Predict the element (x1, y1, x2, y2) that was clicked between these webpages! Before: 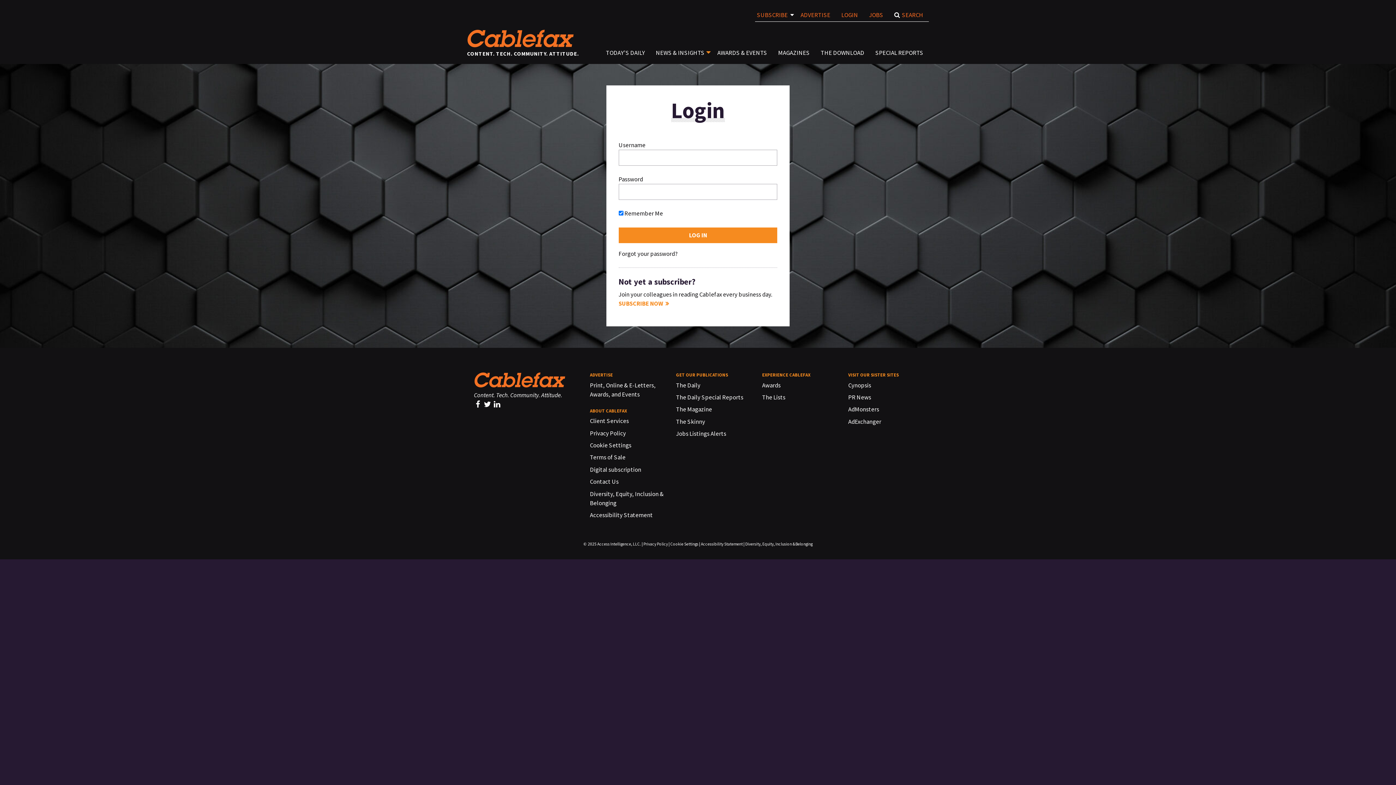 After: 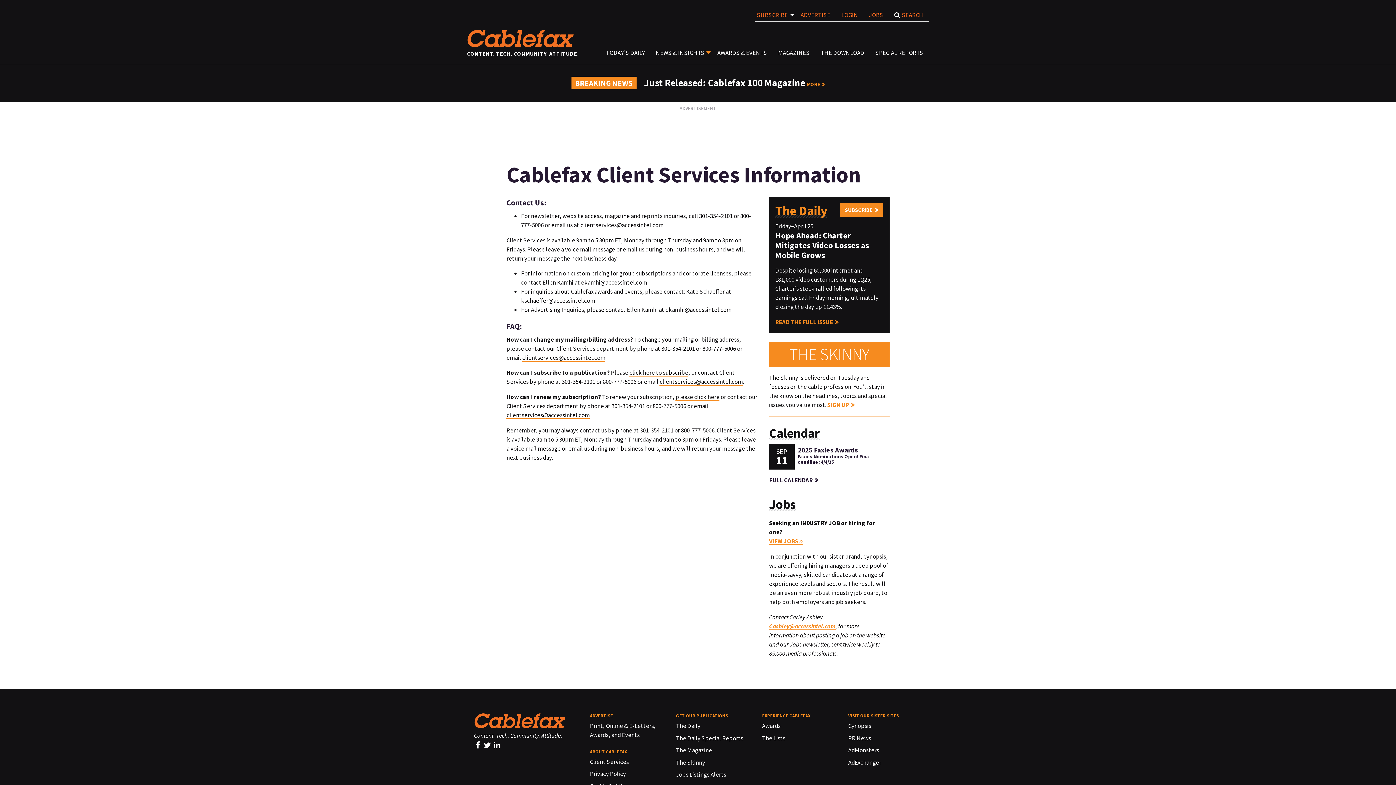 Action: label: Client Services bbox: (590, 417, 629, 425)